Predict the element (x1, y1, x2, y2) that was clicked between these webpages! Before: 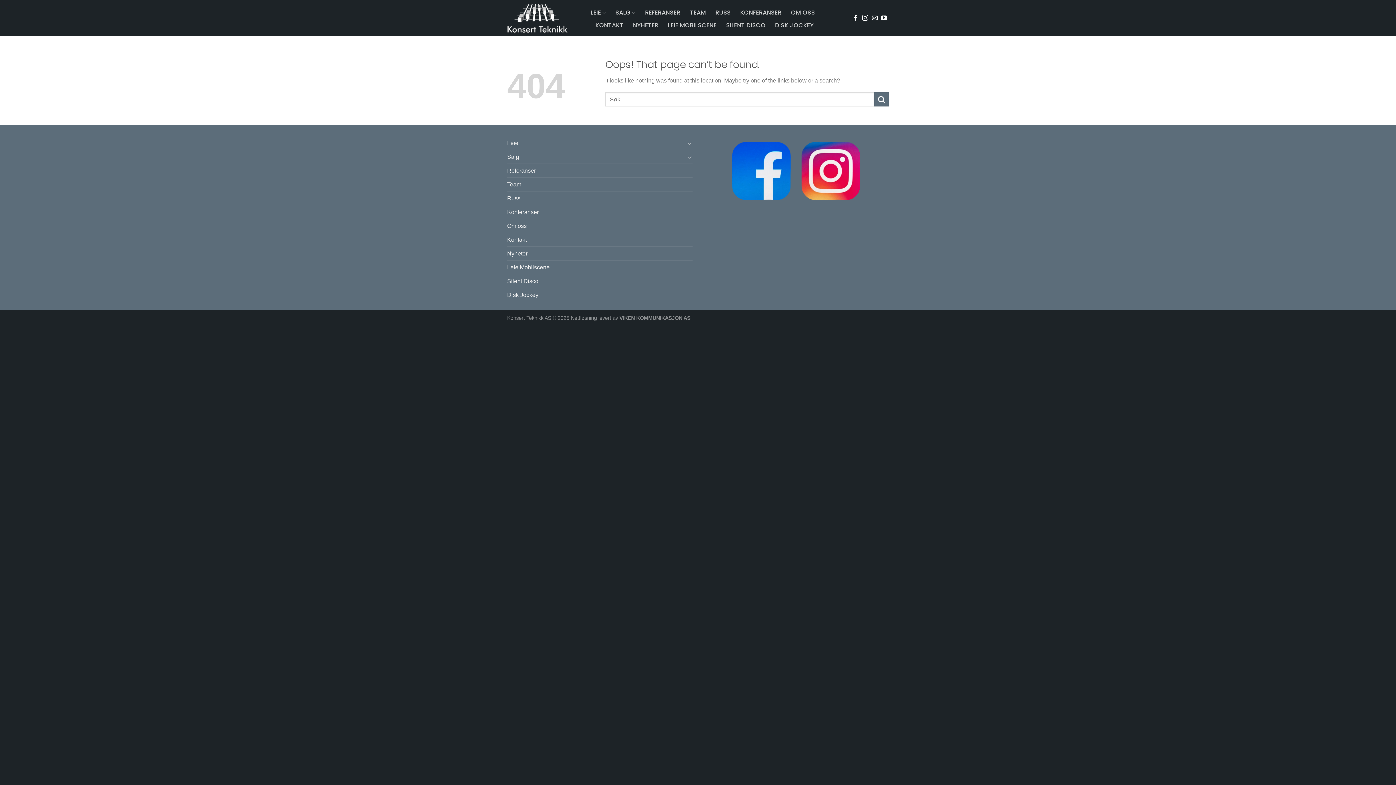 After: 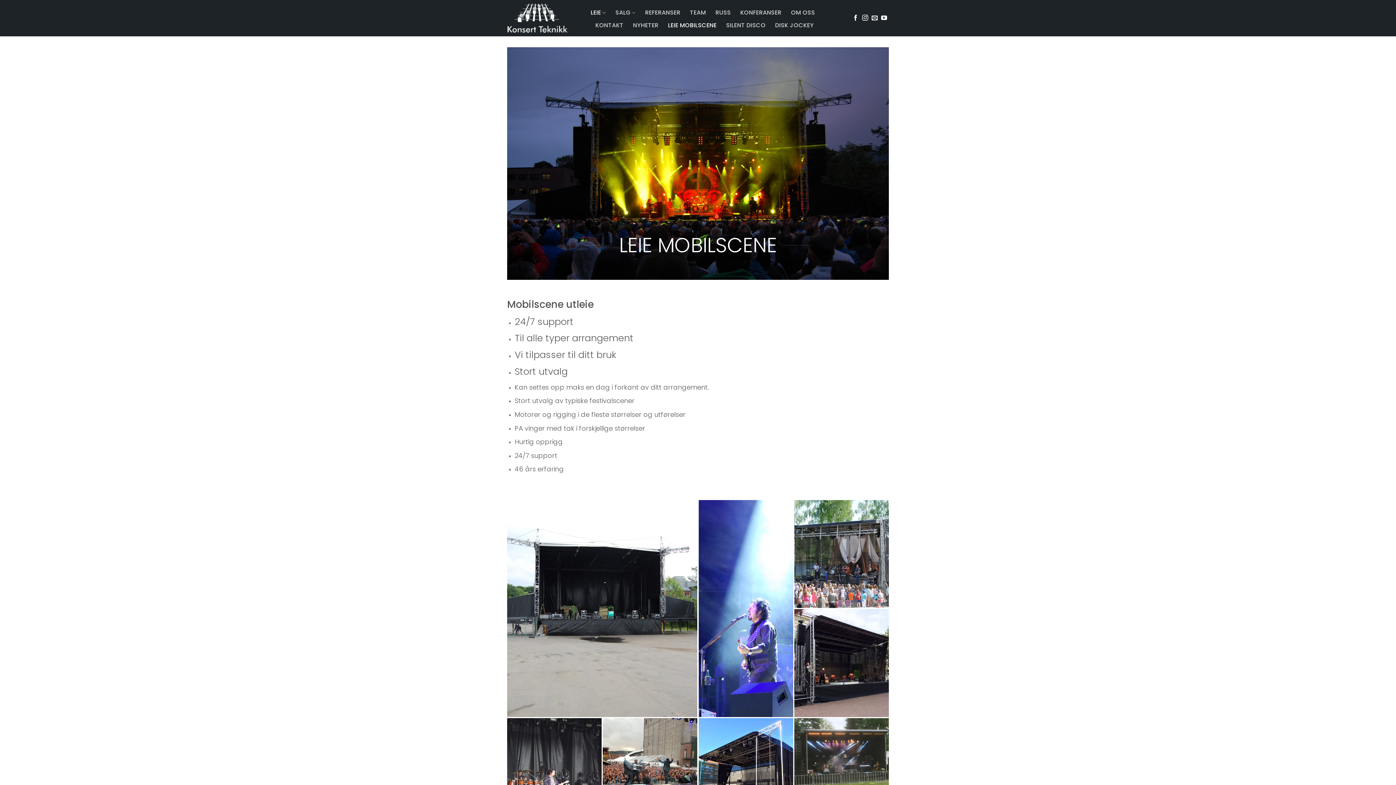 Action: label: Leie Mobilscene bbox: (507, 260, 549, 274)